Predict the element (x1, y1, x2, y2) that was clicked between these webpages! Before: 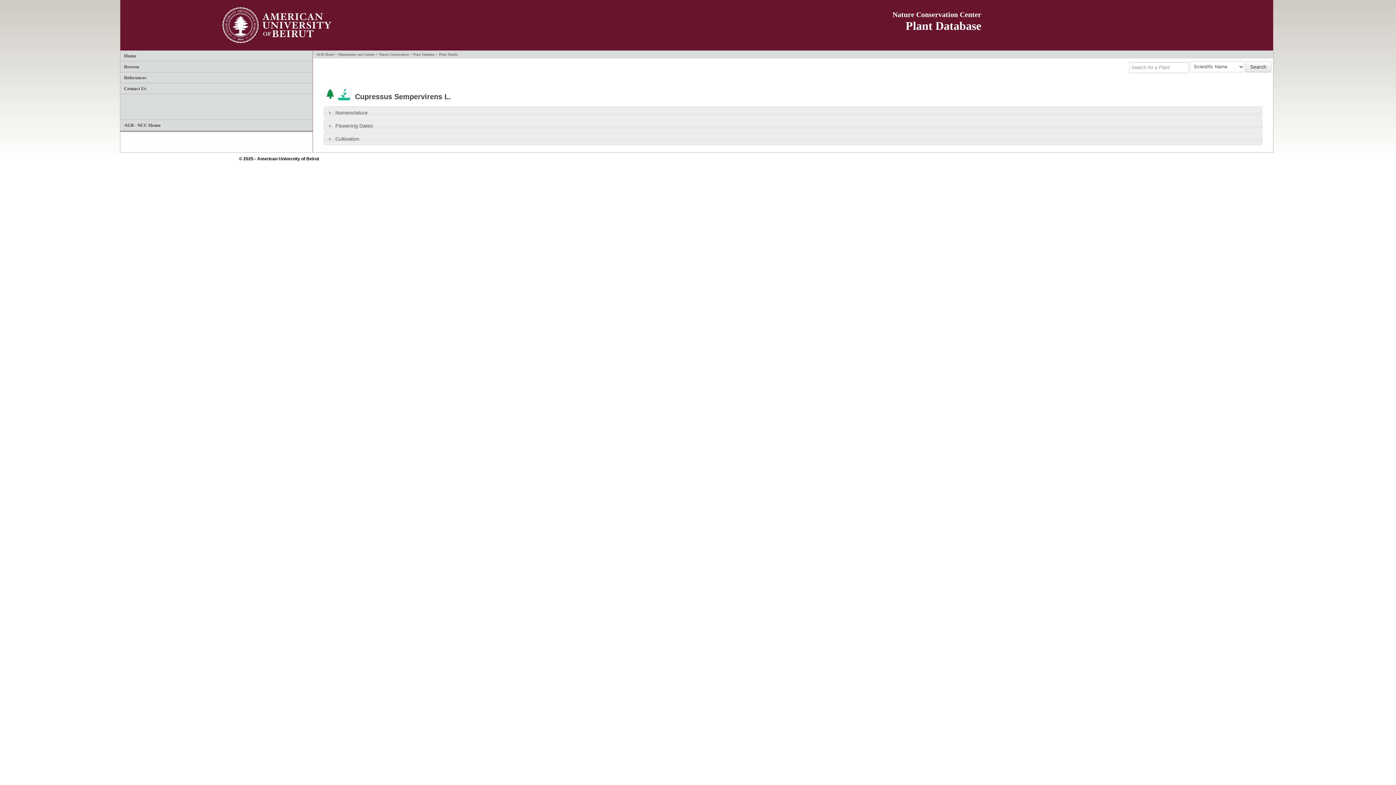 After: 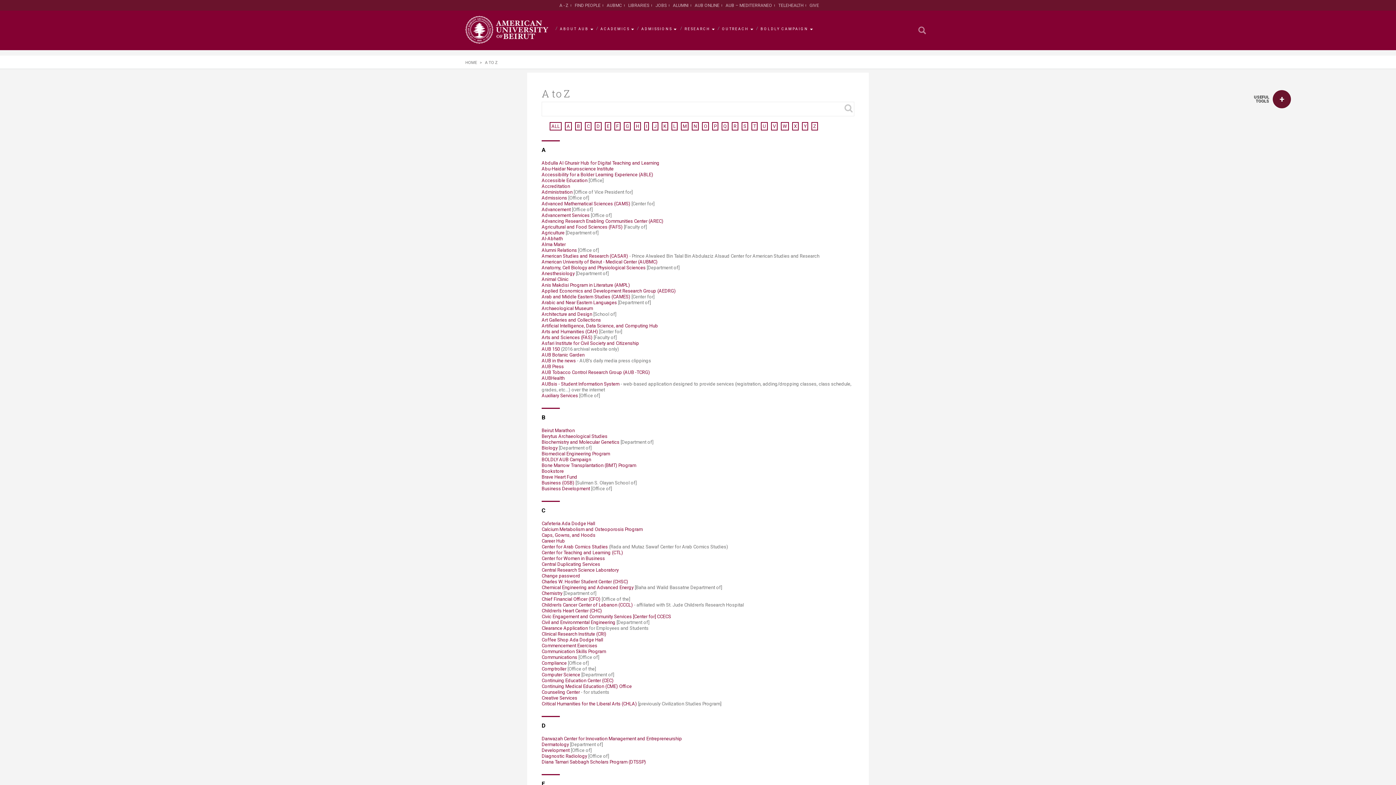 Action: bbox: (338, 52, 374, 56) label: Departments and Centers